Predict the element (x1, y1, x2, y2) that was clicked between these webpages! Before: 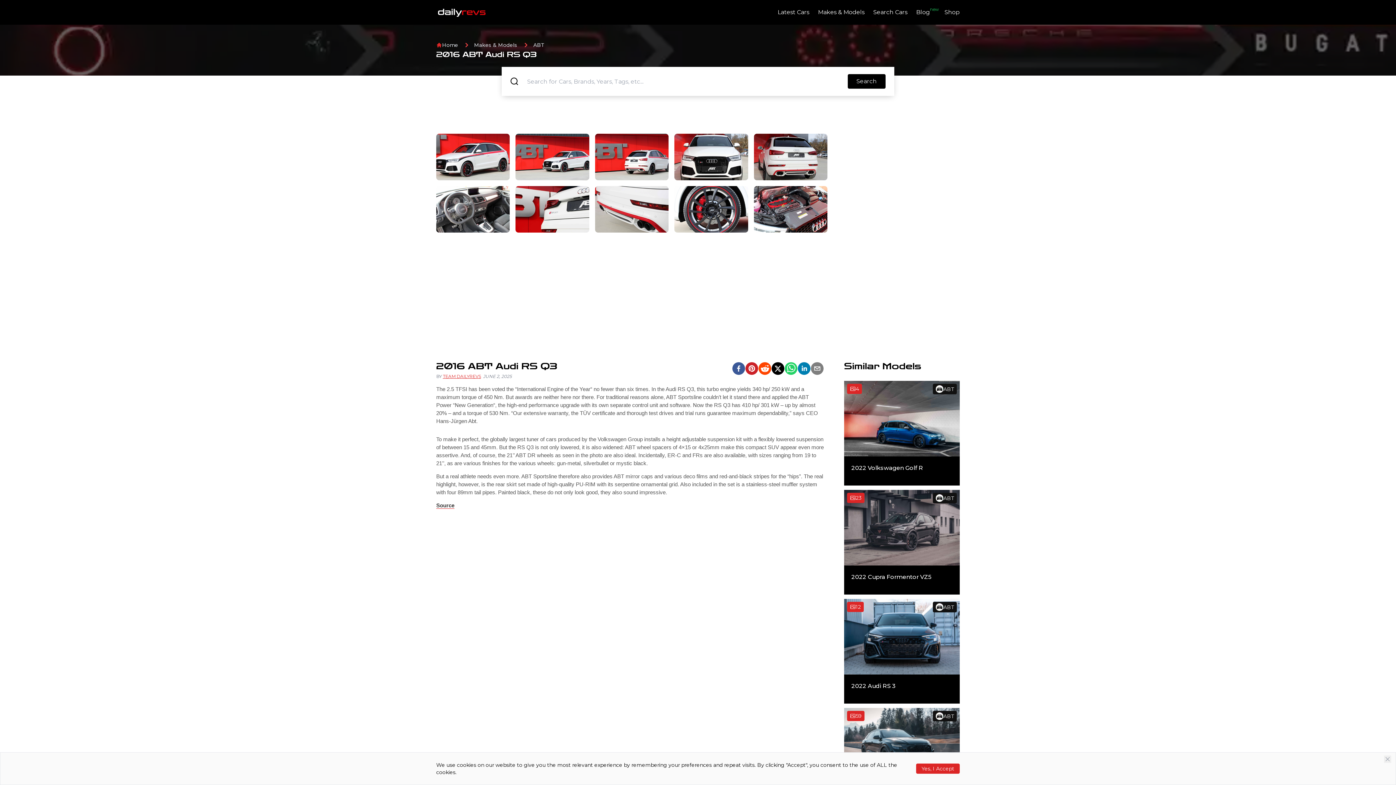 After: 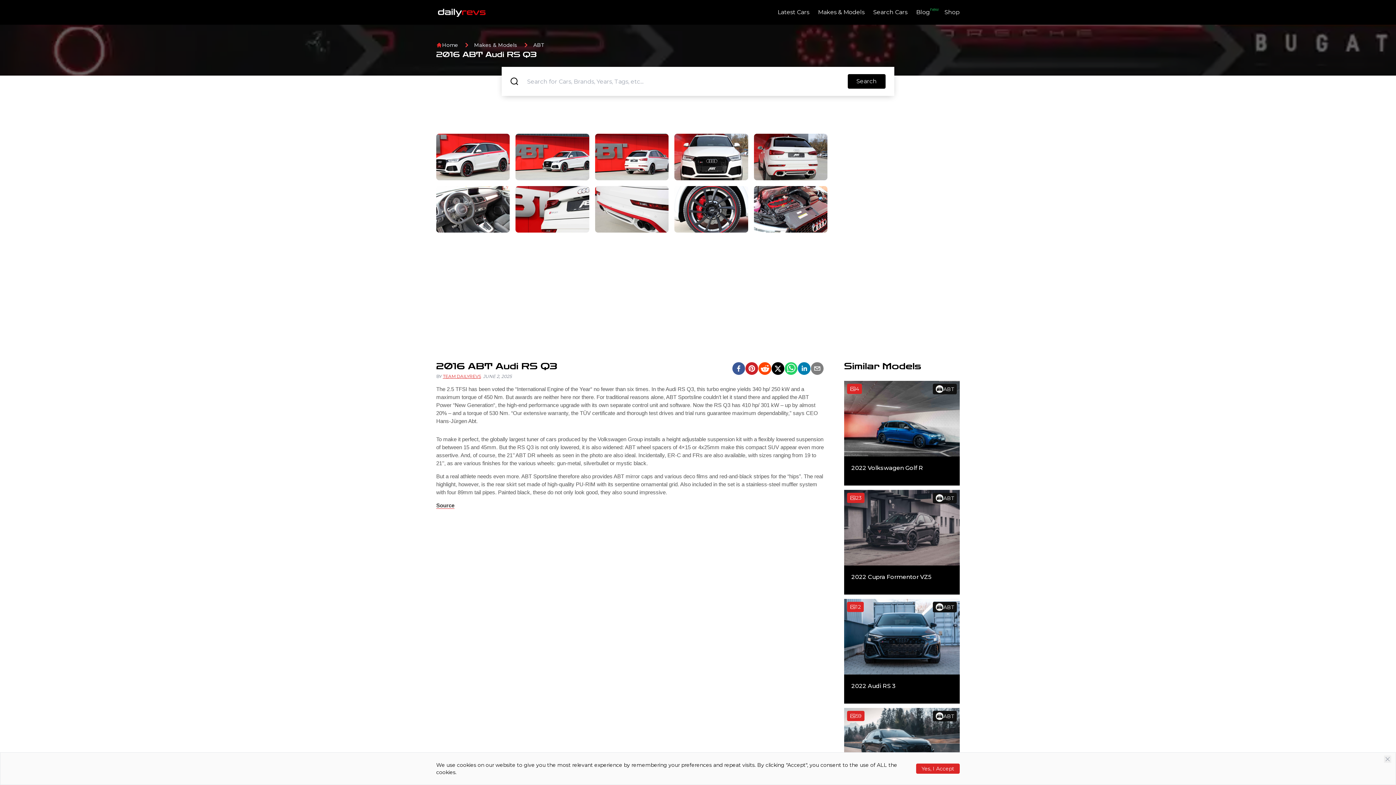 Action: bbox: (797, 362, 810, 375) label: linkedin